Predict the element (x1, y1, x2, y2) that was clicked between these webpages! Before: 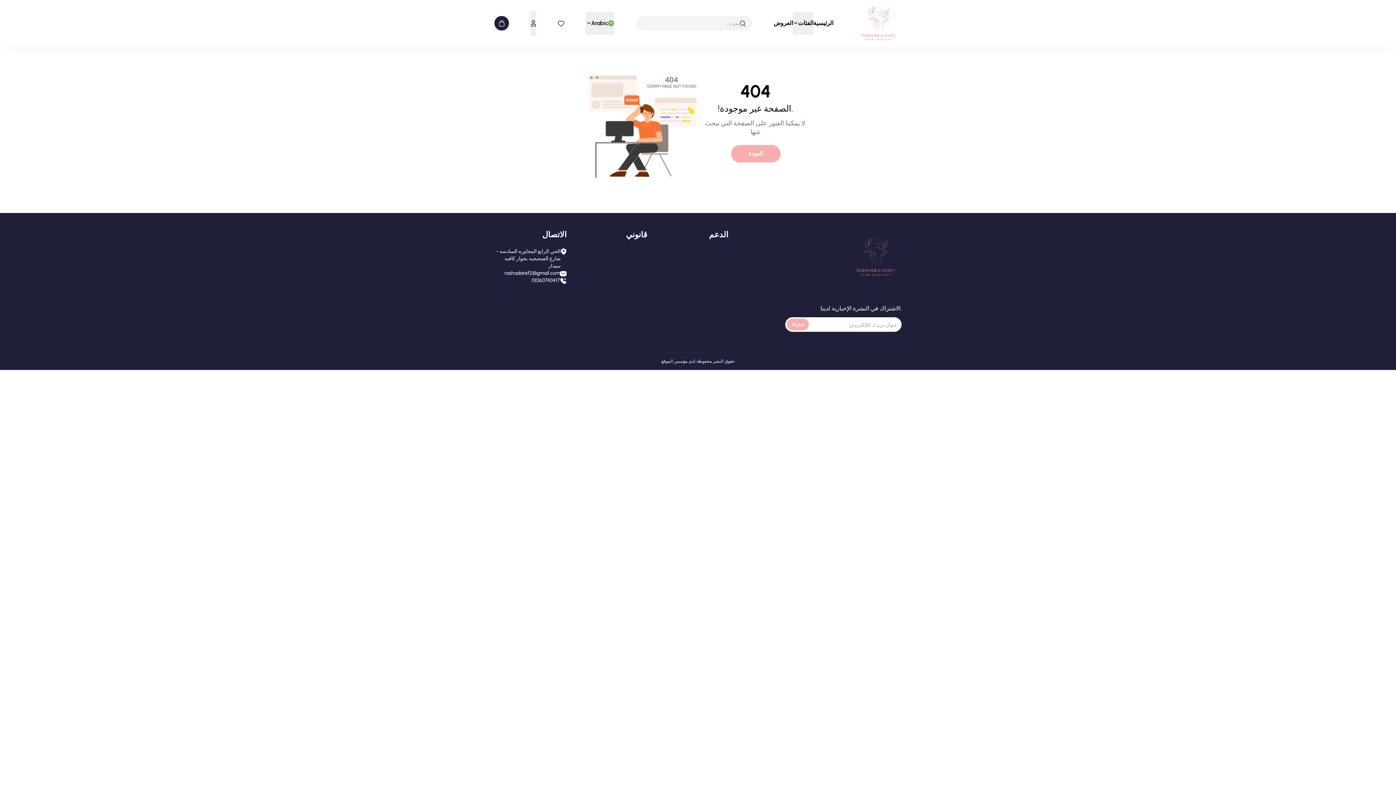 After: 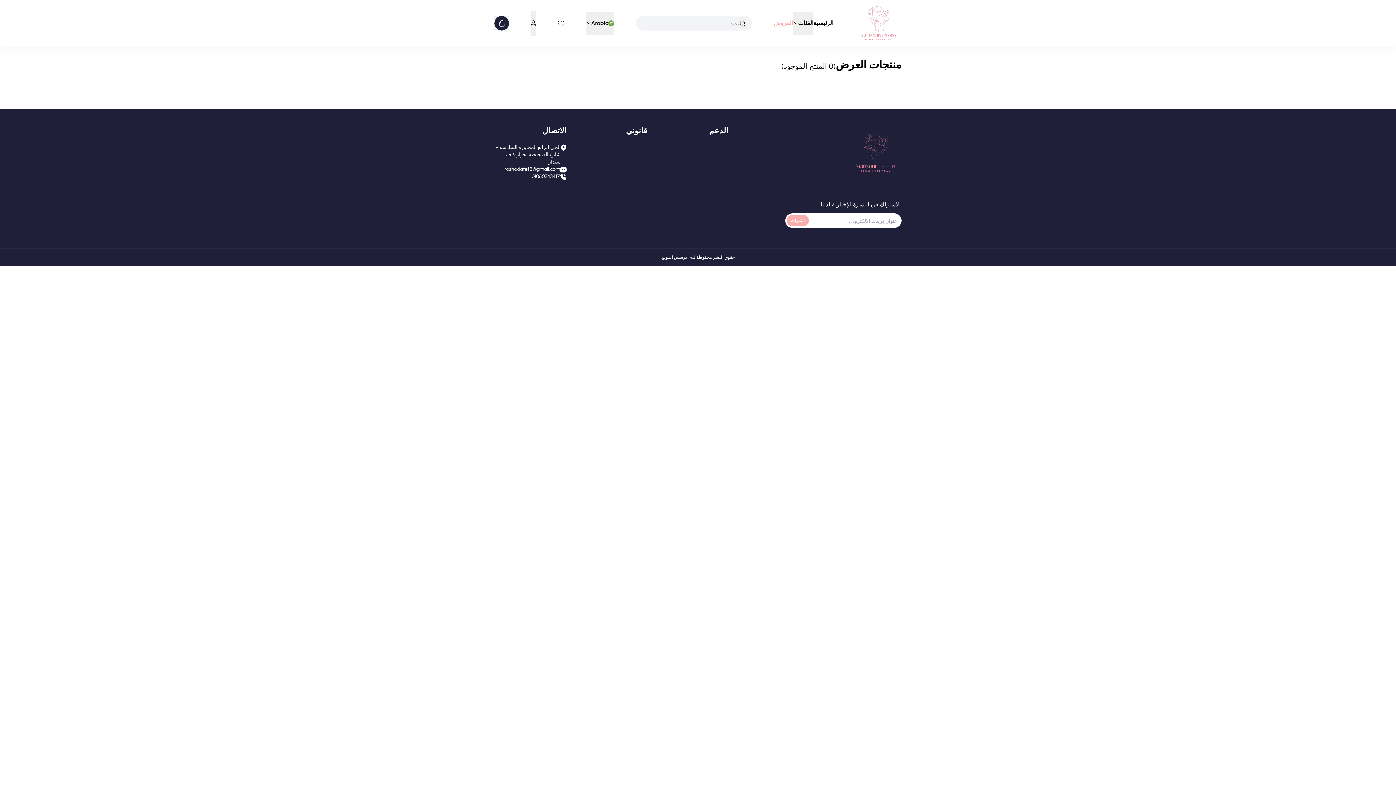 Action: label: العروض bbox: (773, 11, 793, 34)